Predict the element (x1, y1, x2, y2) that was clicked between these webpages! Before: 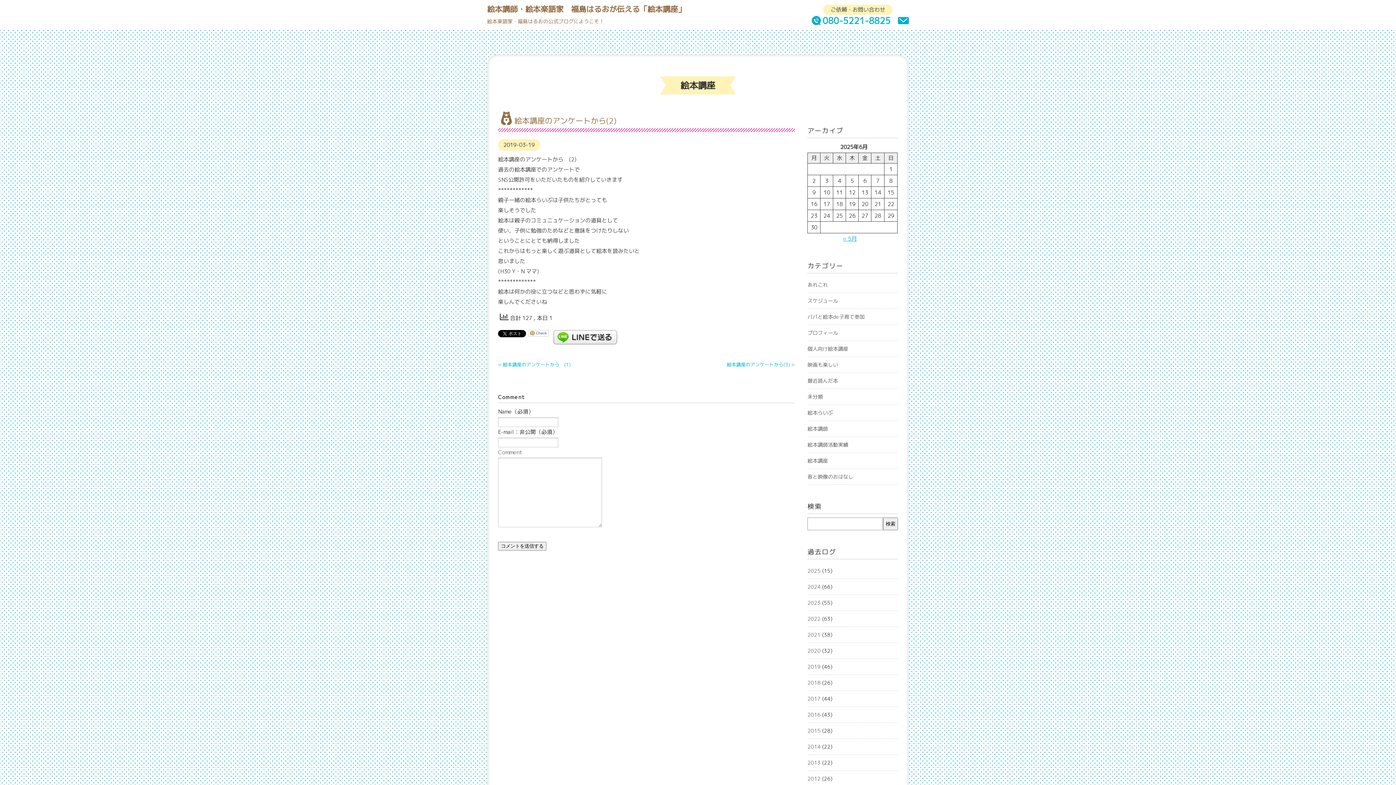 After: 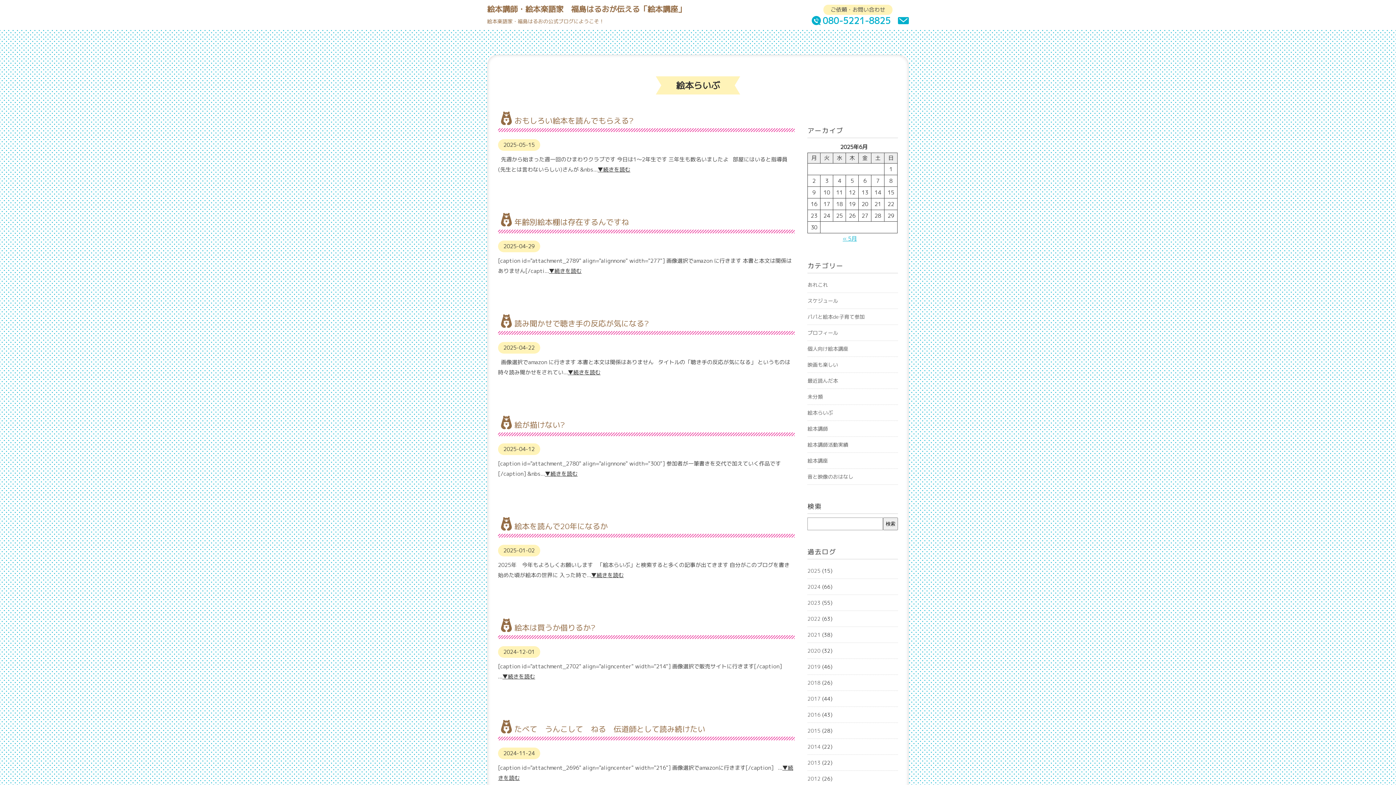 Action: bbox: (807, 425, 828, 432) label: 絵本講師